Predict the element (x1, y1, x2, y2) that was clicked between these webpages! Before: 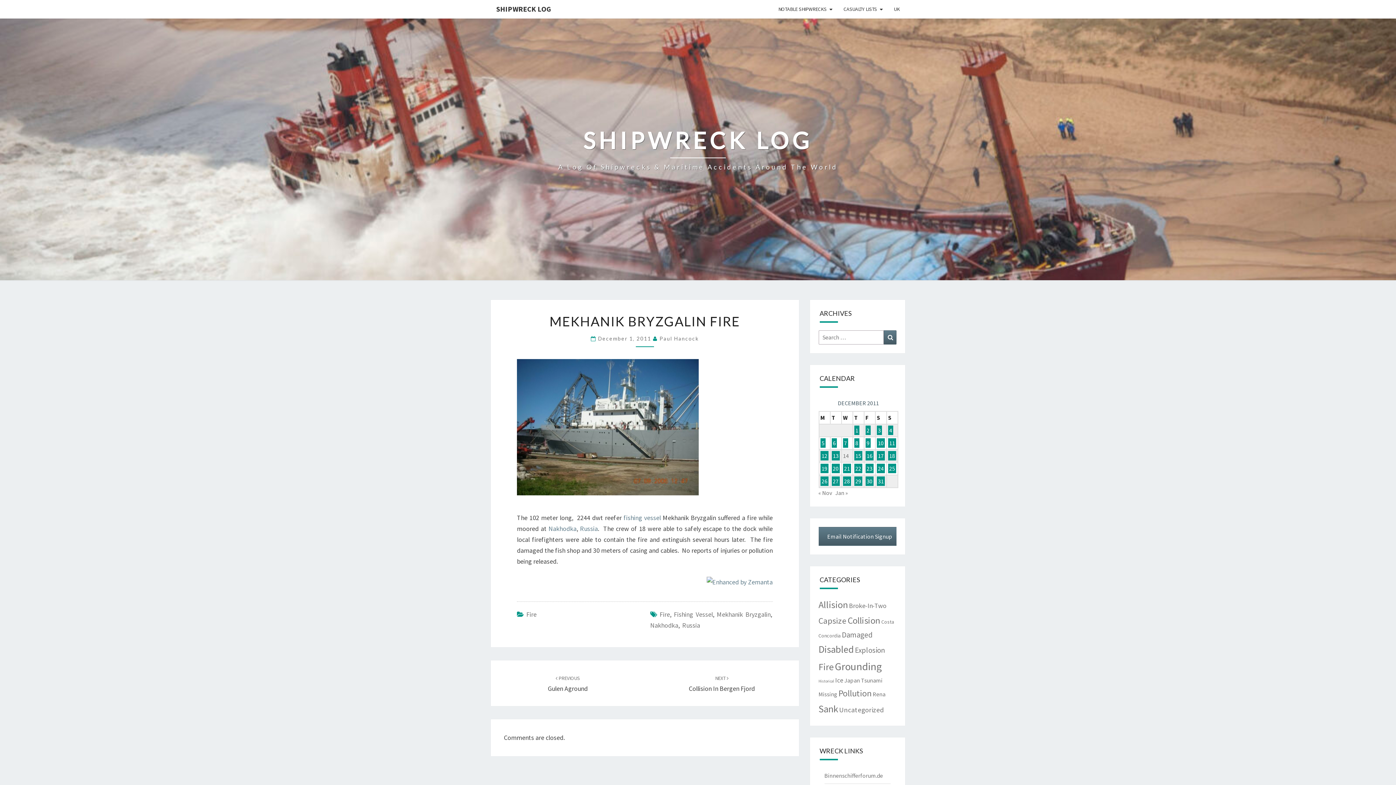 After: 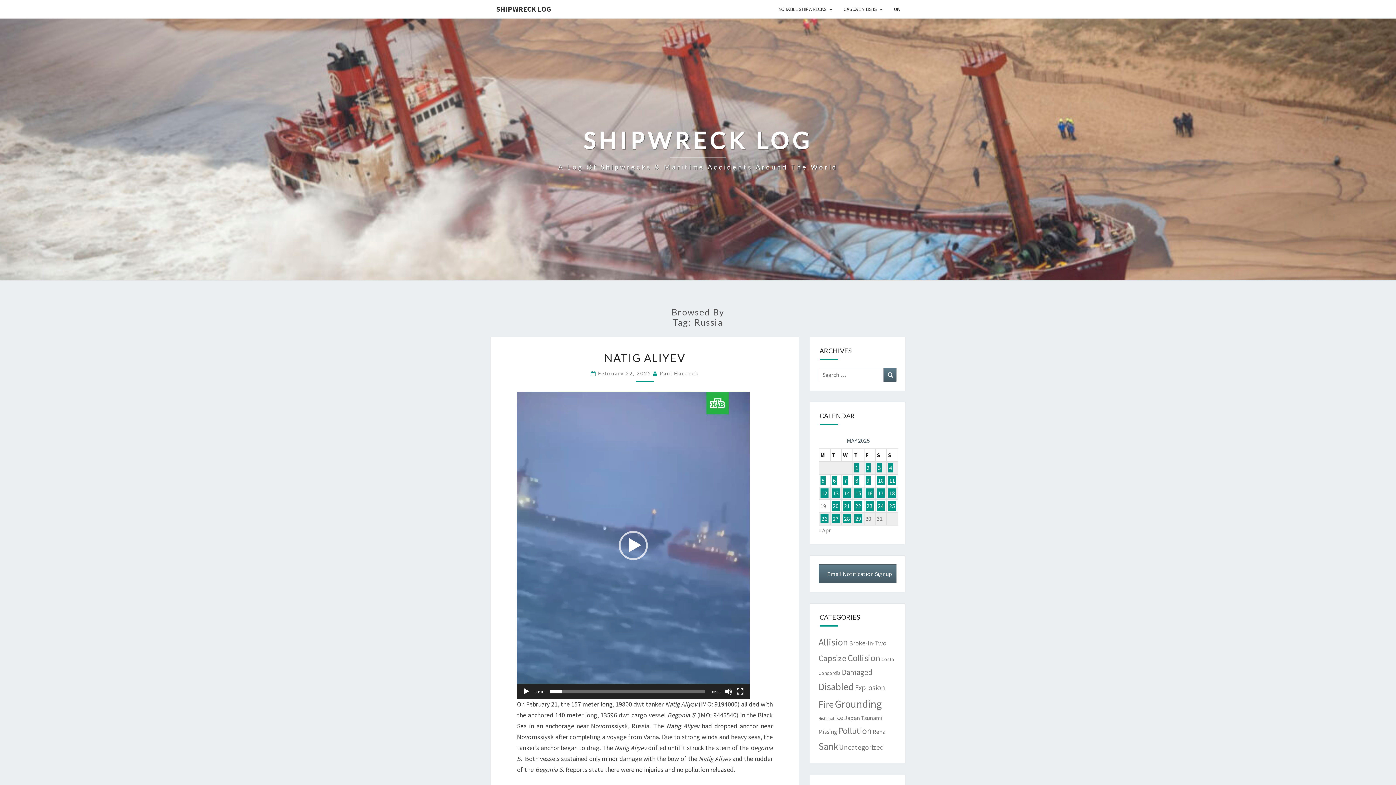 Action: label: Russia bbox: (682, 621, 700, 629)